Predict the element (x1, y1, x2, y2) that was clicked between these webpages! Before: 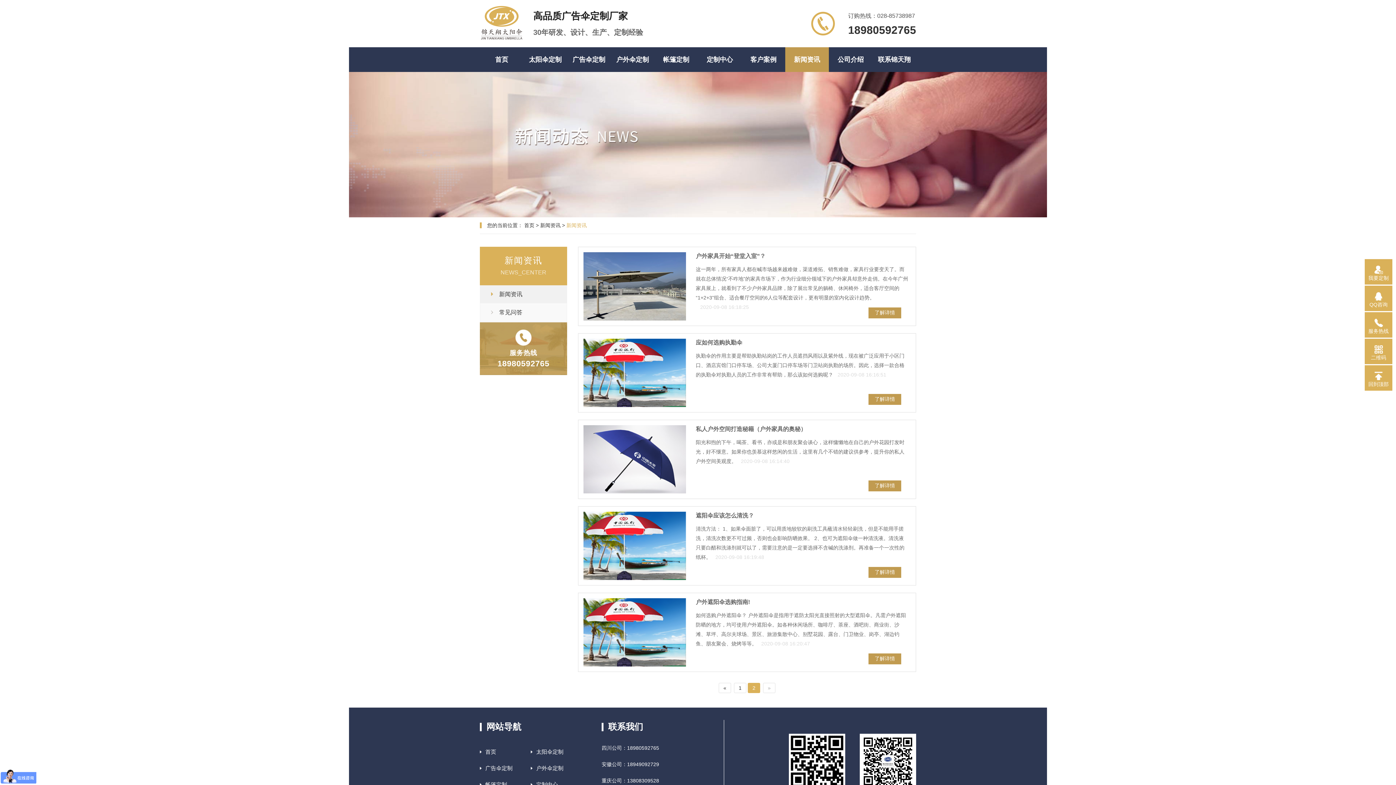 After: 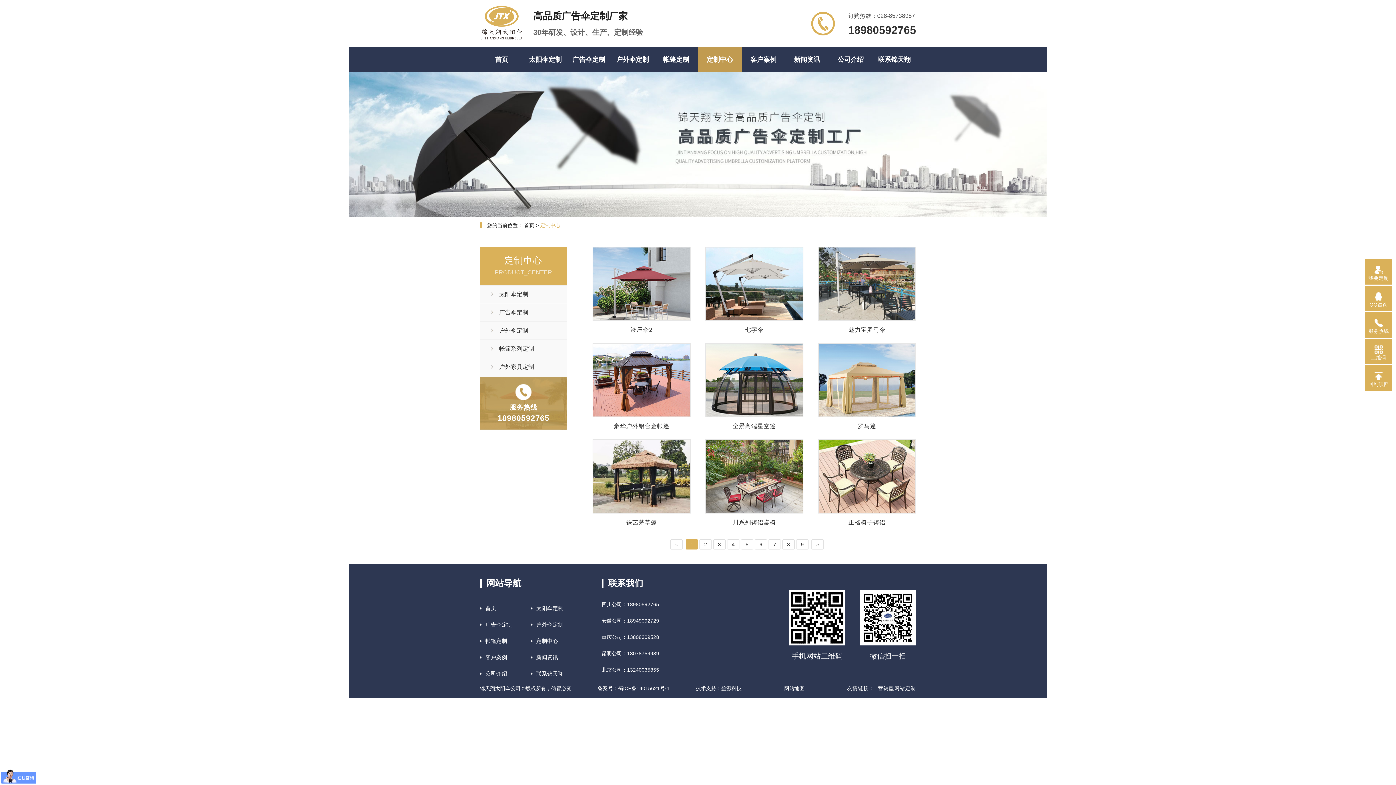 Action: label: 定制中心 bbox: (536, 776, 567, 793)